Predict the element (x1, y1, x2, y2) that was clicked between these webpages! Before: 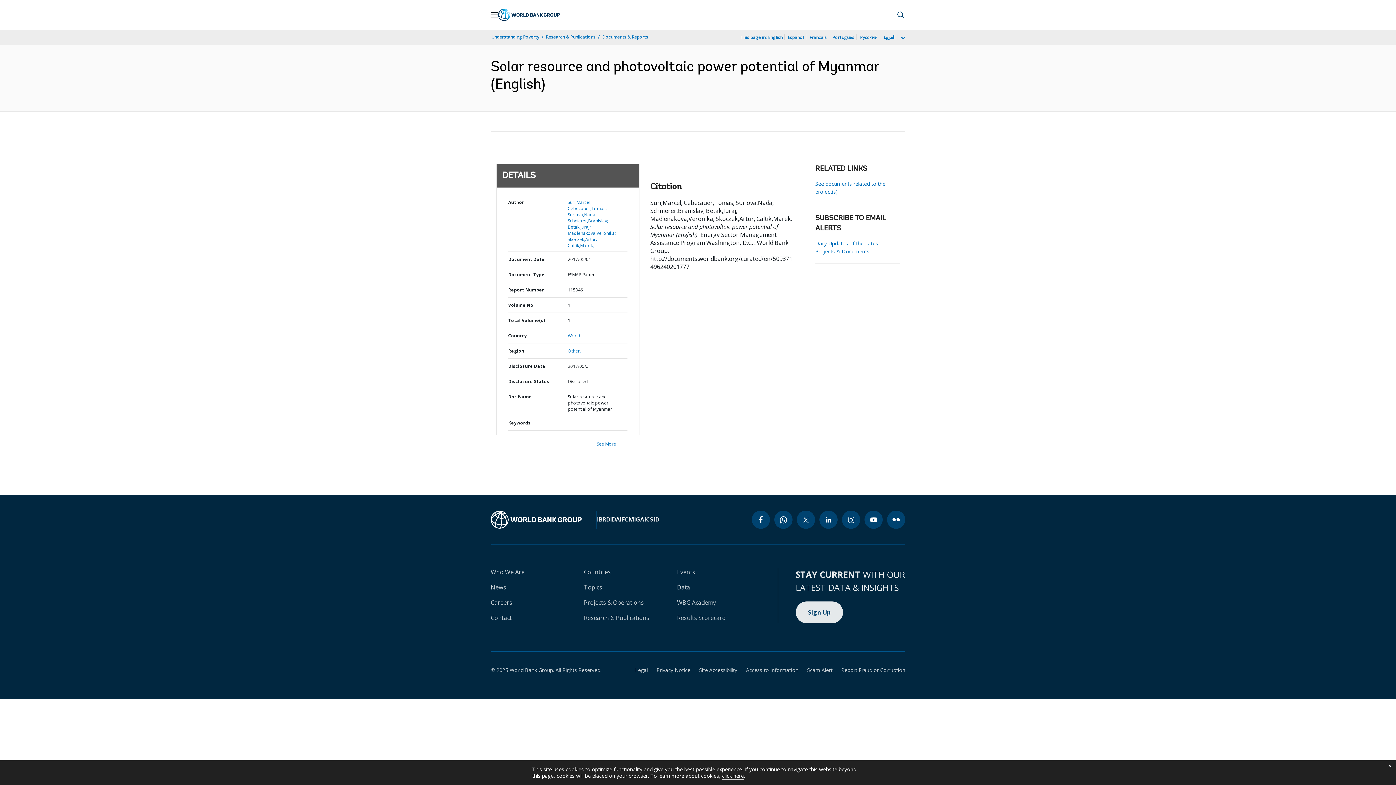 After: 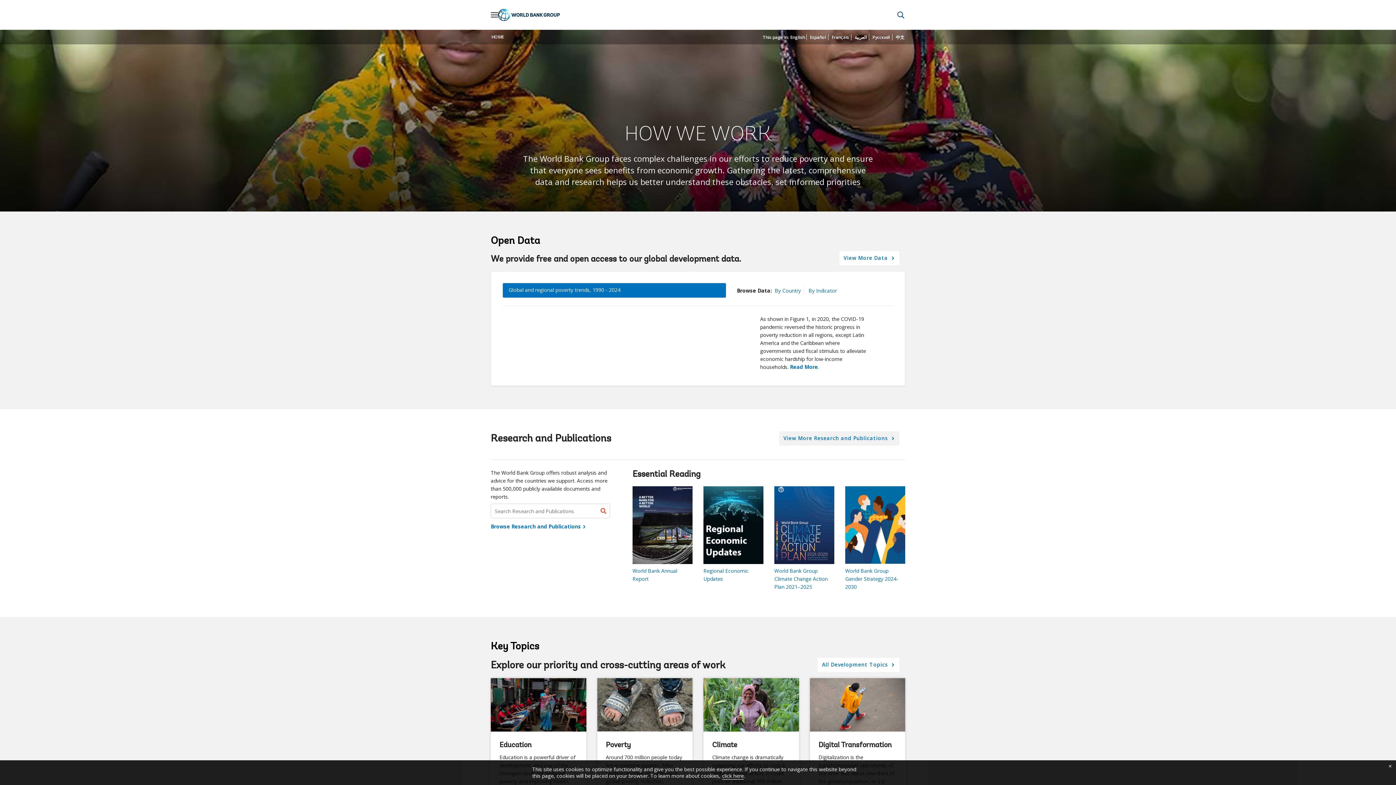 Action: label: Understanding Poverty bbox: (490, 33, 540, 40)